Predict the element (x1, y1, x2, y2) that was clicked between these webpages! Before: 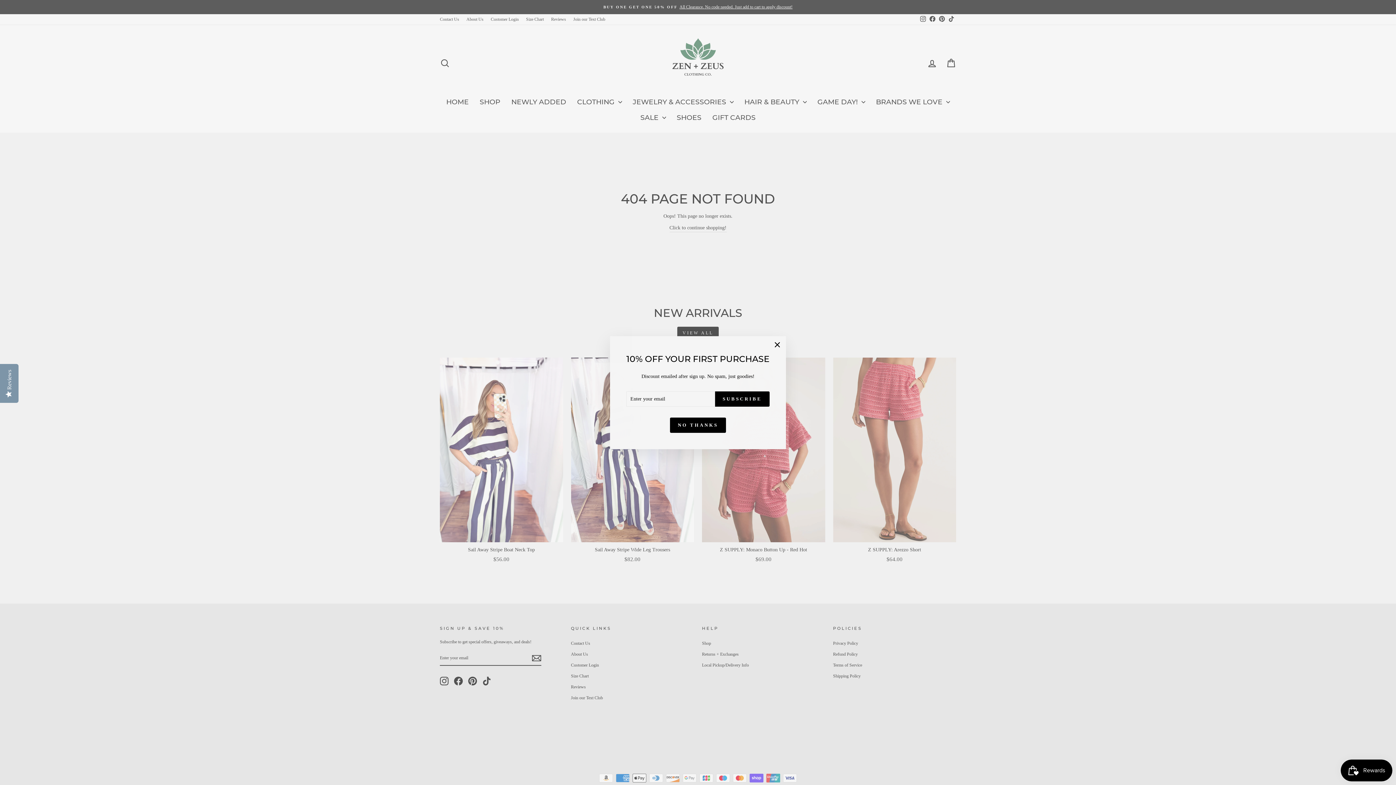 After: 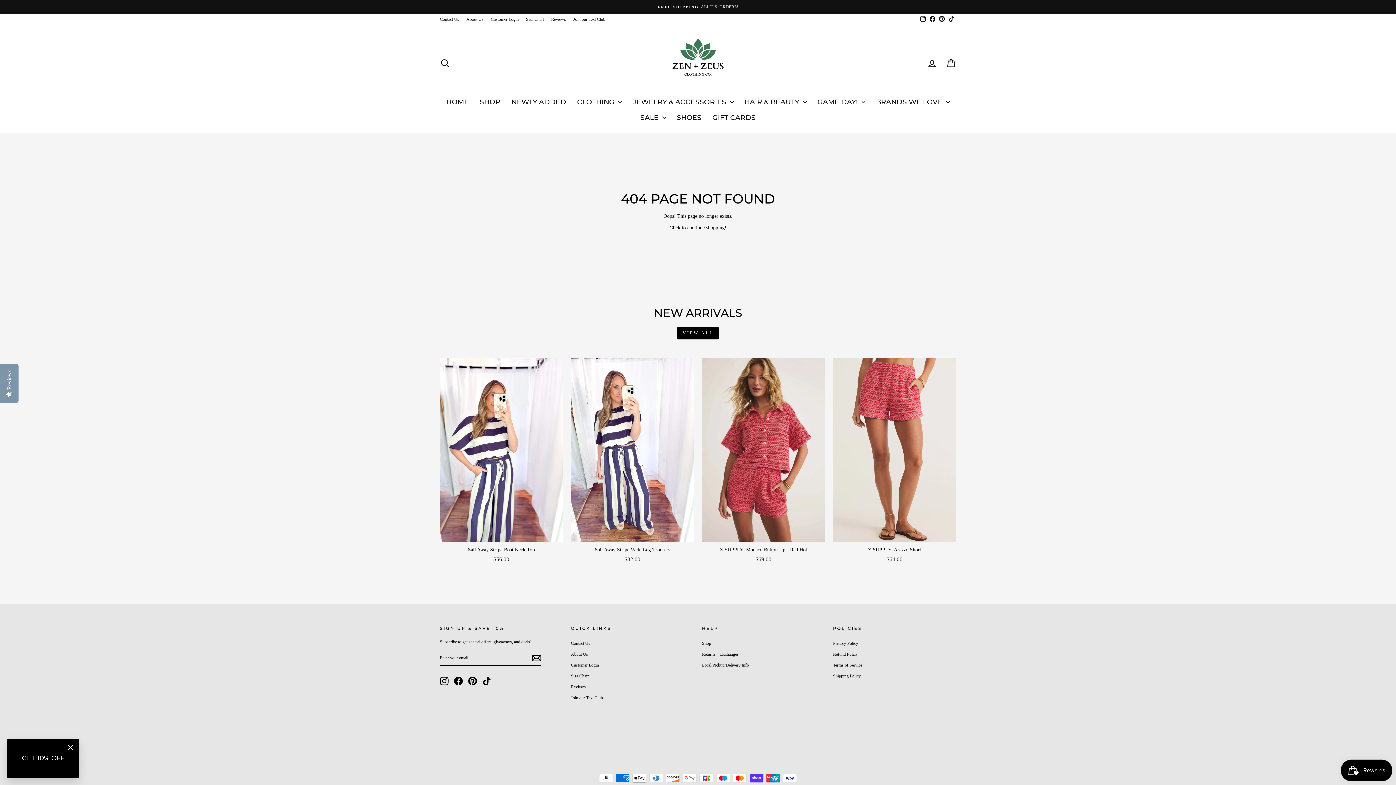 Action: bbox: (670, 417, 726, 432) label: NO THANKS